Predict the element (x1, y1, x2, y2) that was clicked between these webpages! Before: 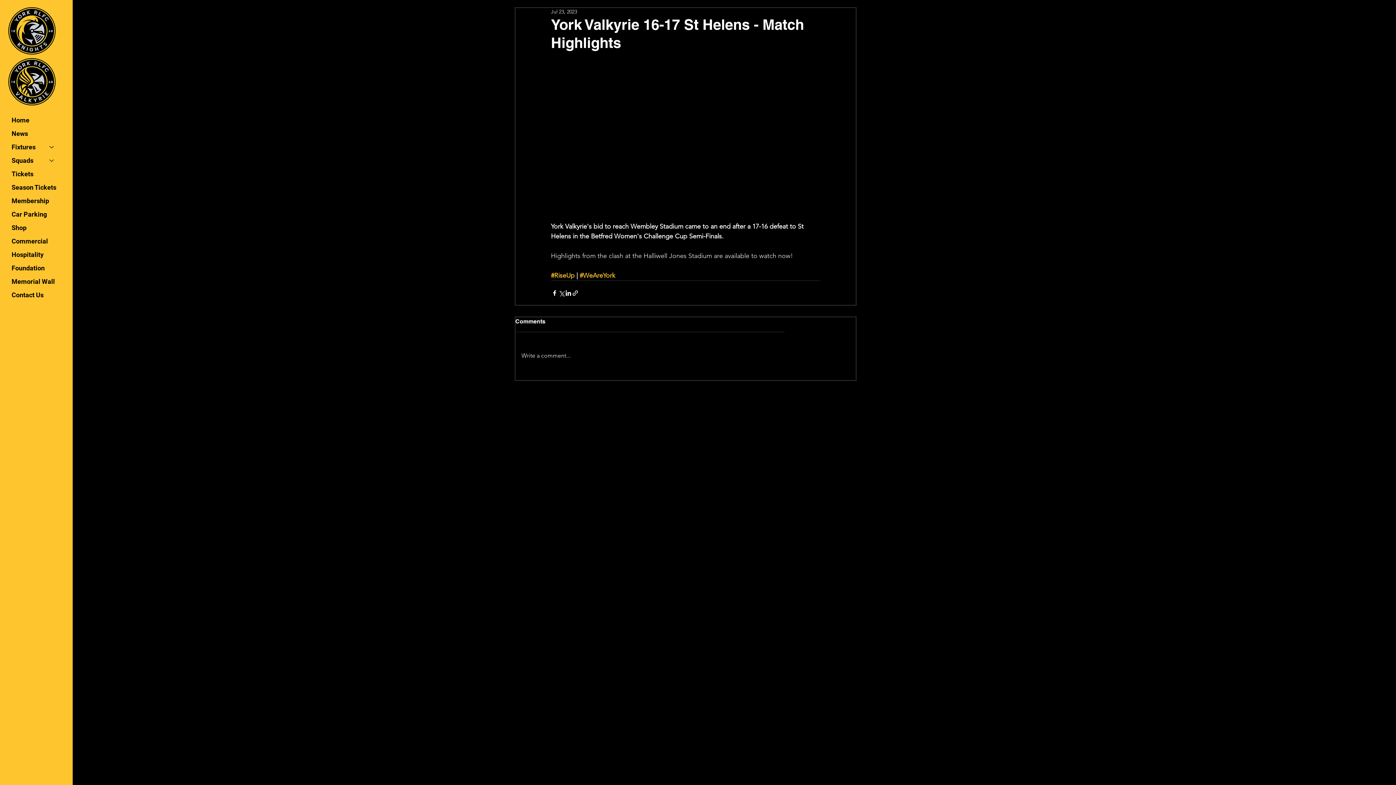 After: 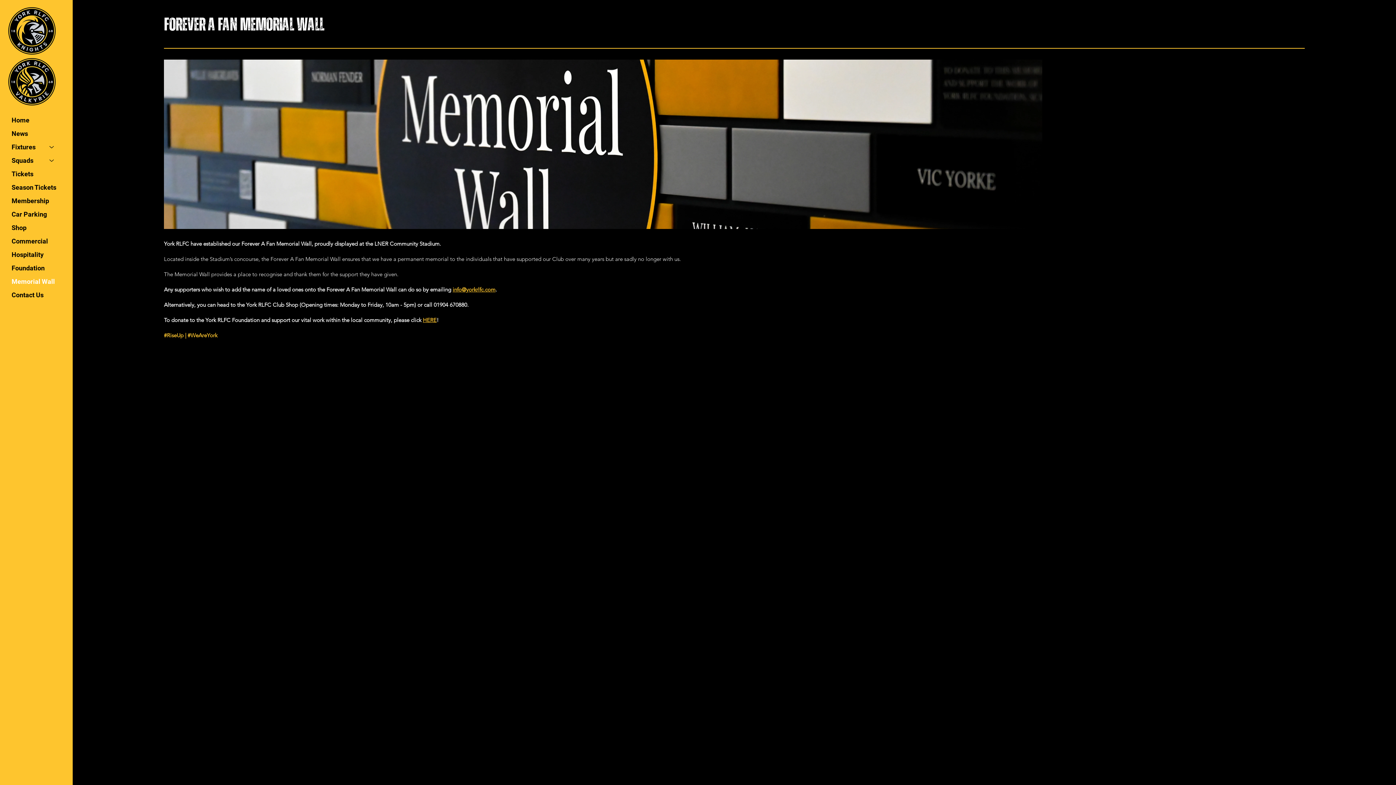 Action: label: Memorial Wall bbox: (11, 274, 61, 288)